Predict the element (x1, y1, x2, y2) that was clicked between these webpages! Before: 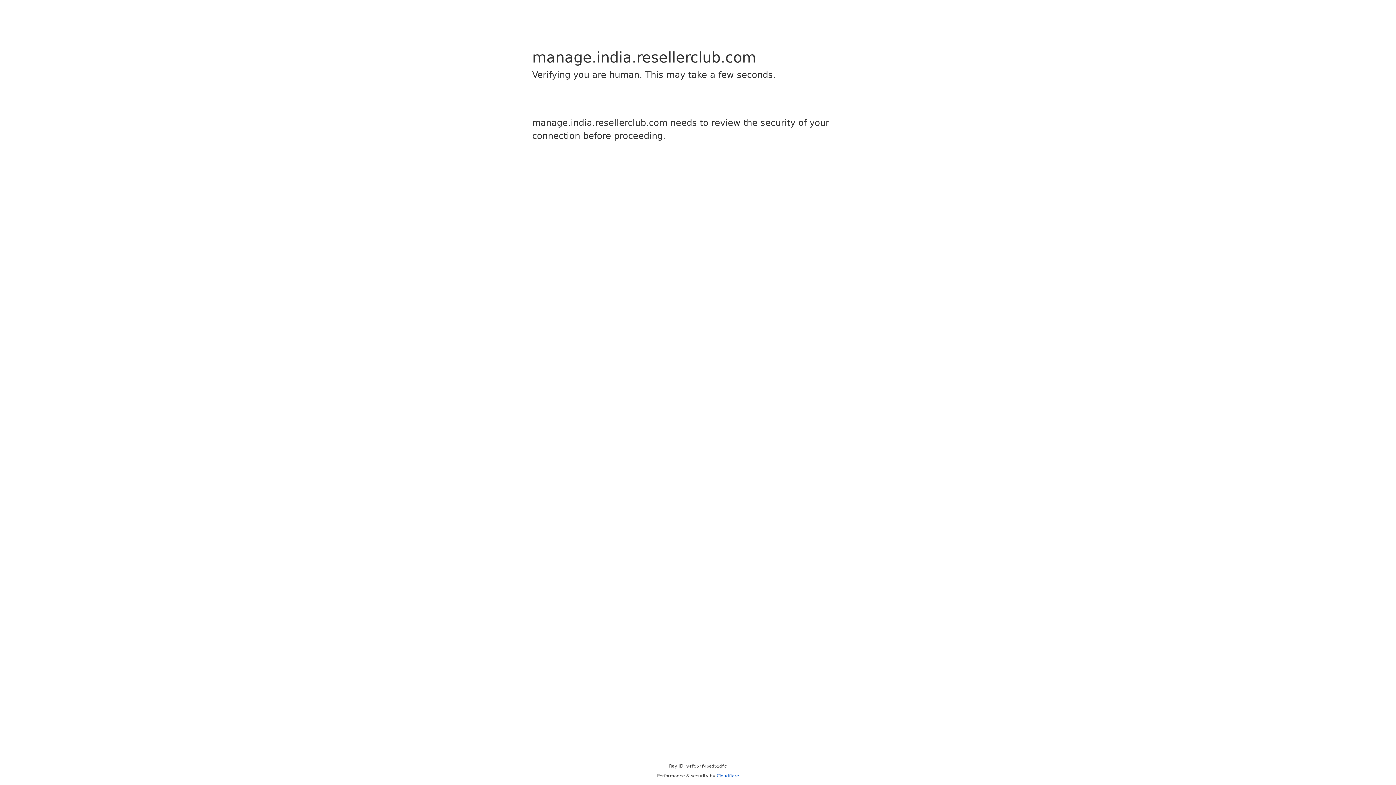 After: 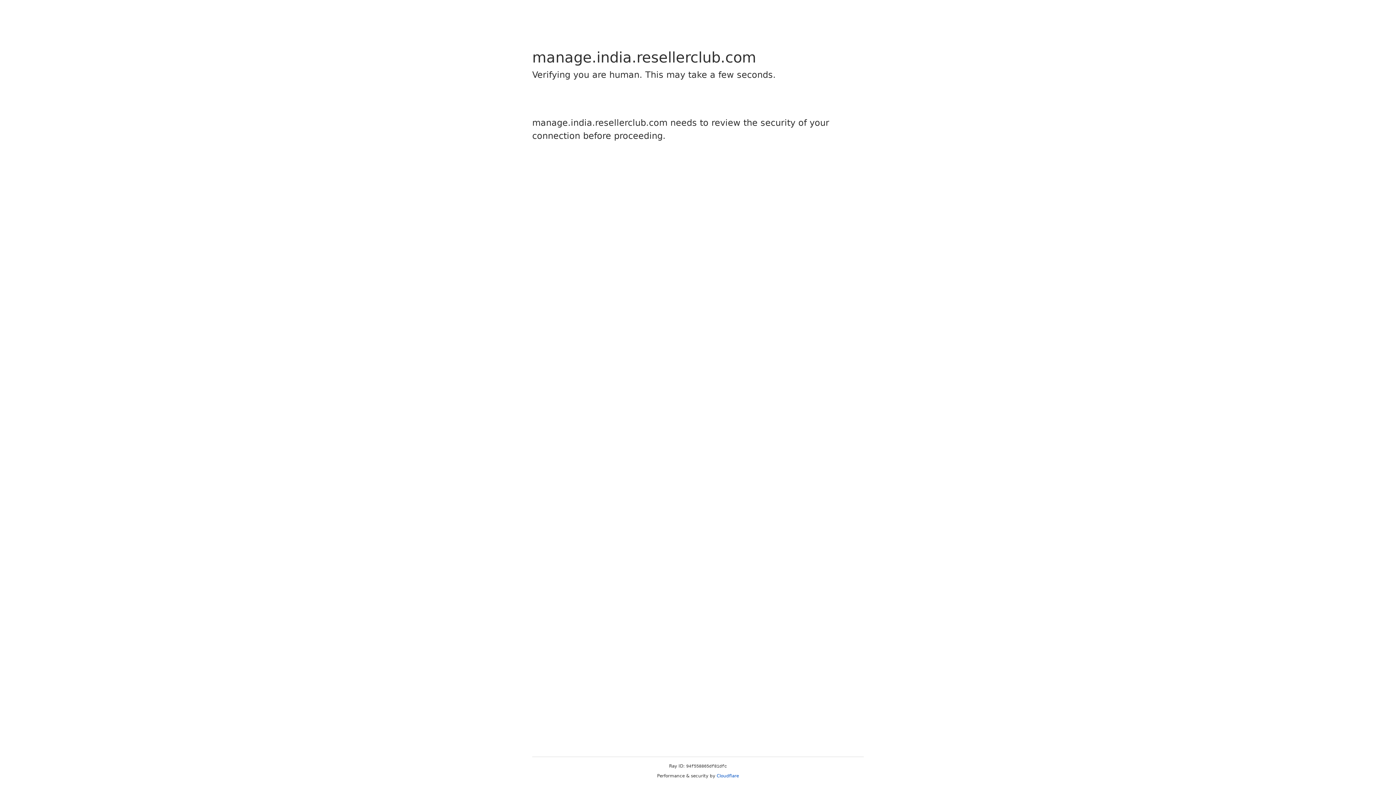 Action: bbox: (716, 773, 739, 778) label: Cloudflare